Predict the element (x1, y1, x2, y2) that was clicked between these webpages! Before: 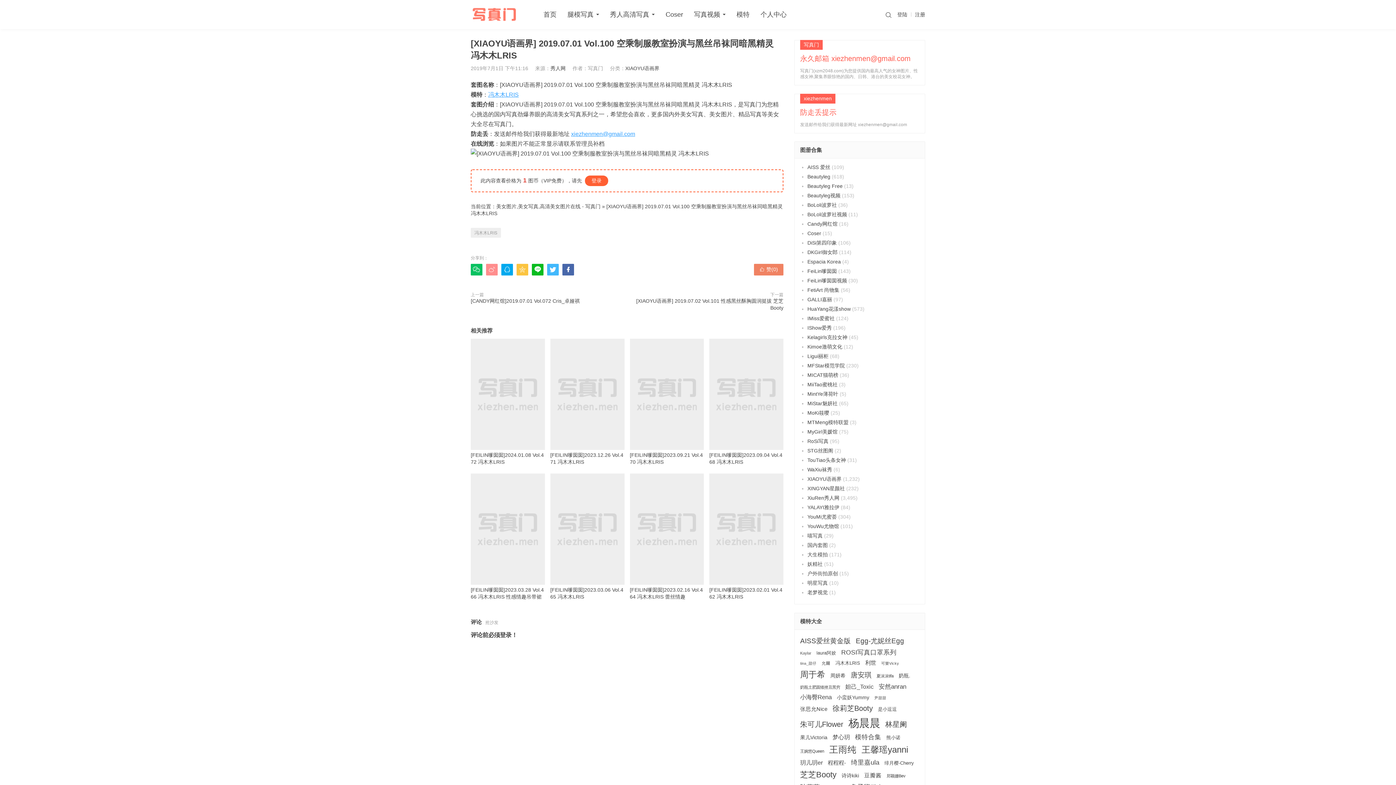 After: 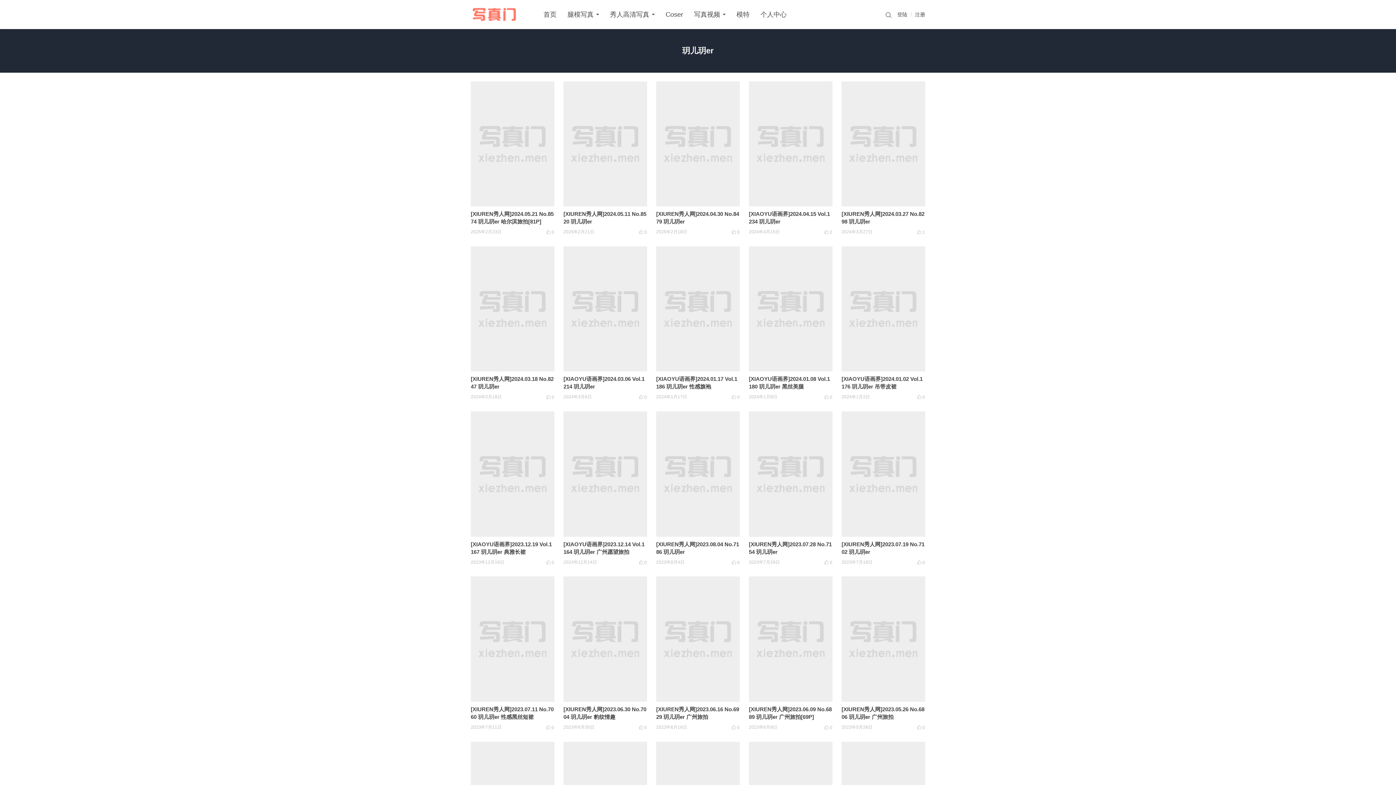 Action: bbox: (800, 758, 822, 766) label: 玥儿玥er (77 项)